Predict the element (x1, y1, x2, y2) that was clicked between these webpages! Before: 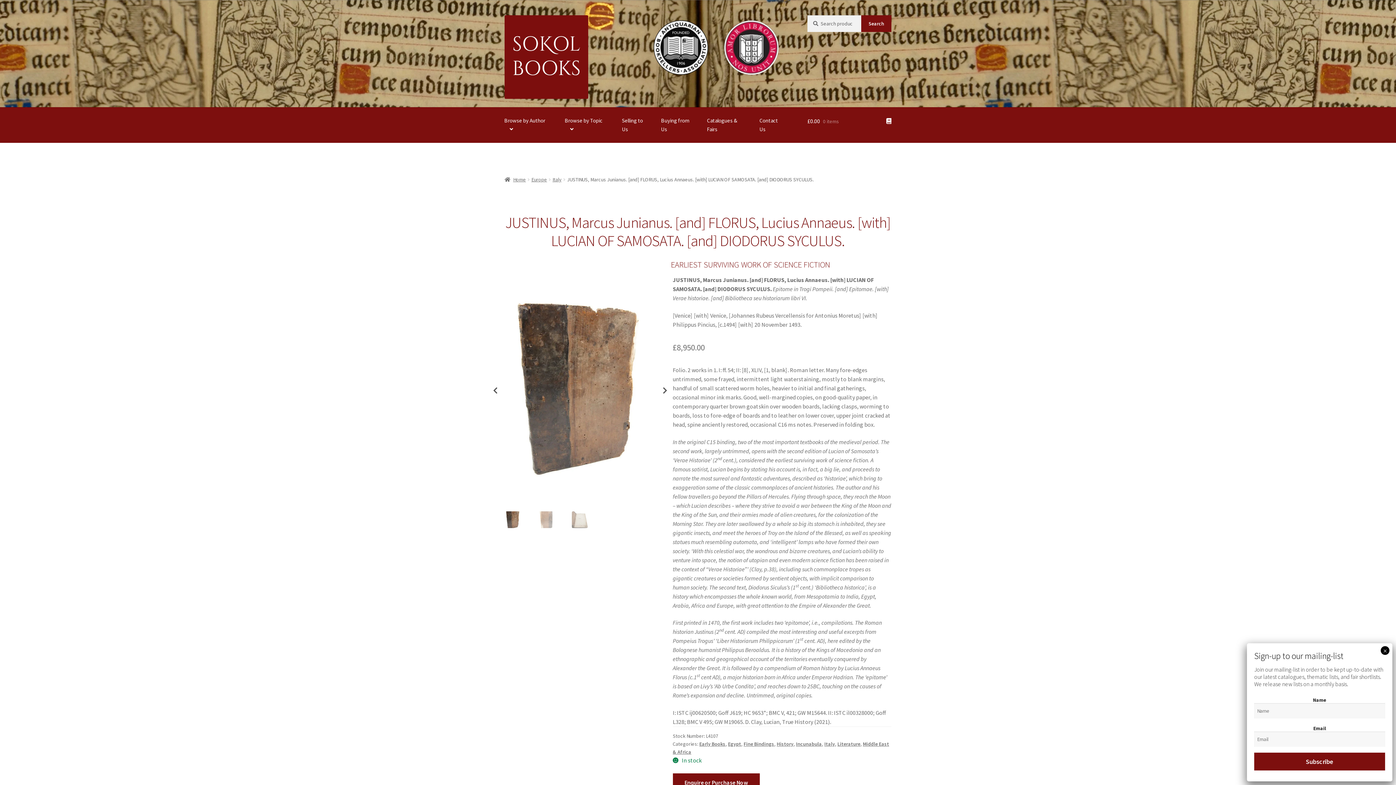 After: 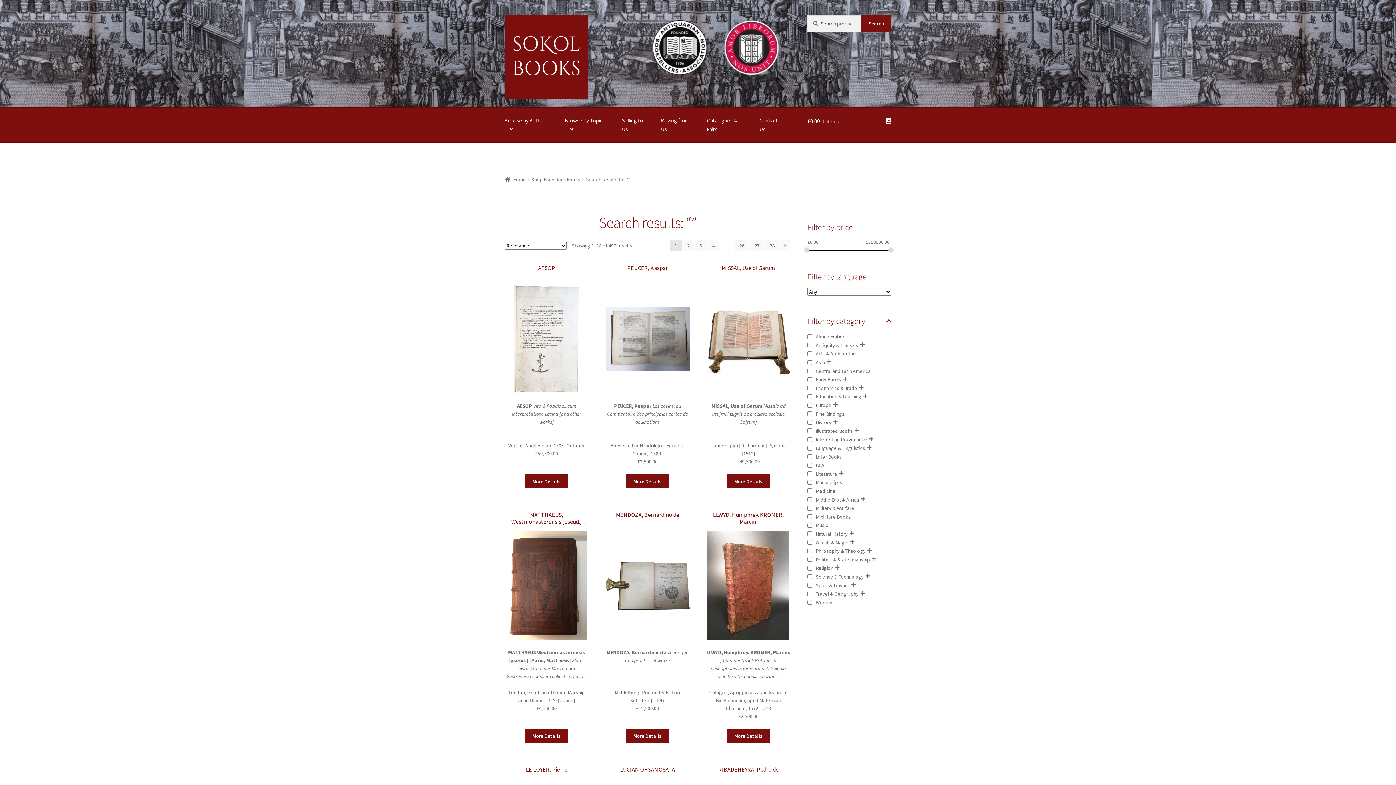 Action: bbox: (861, 15, 891, 31) label: Search